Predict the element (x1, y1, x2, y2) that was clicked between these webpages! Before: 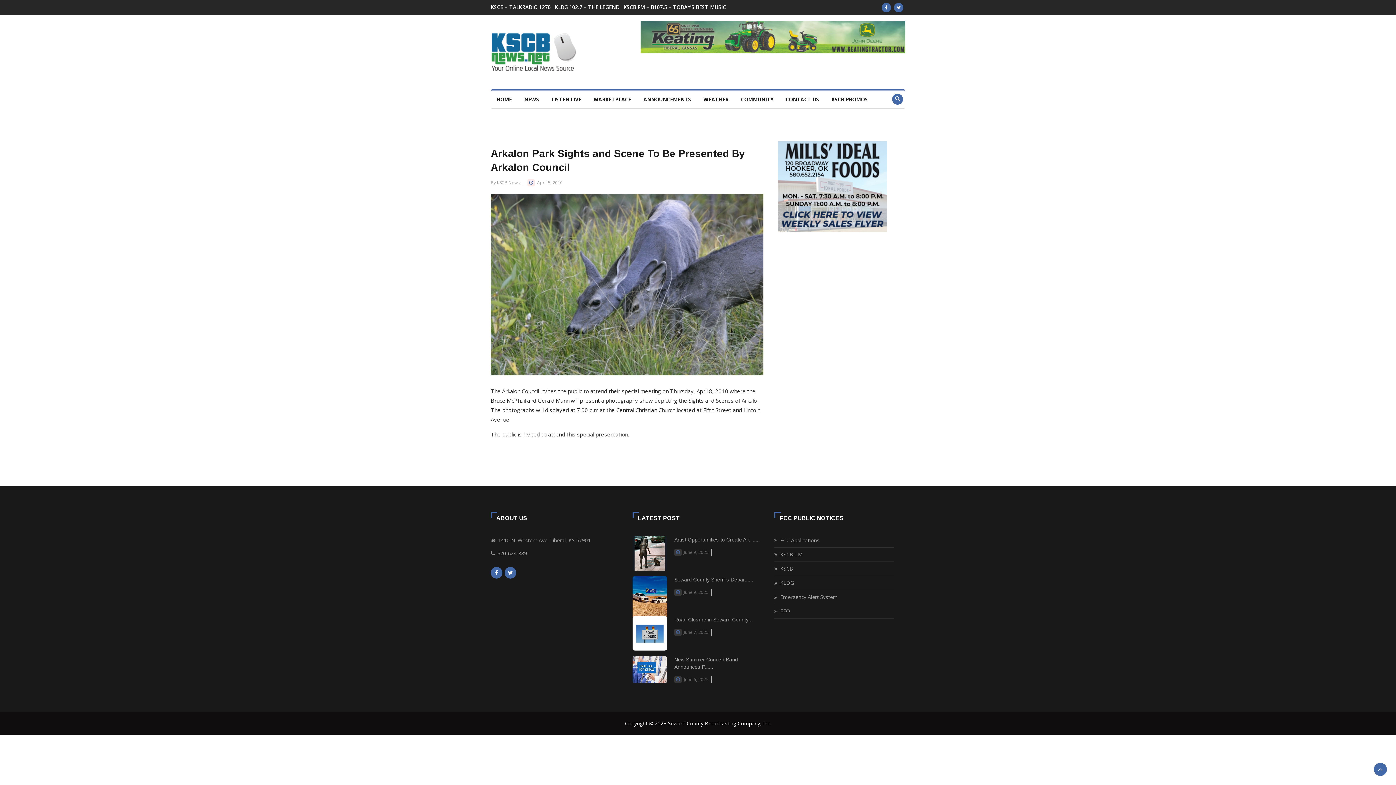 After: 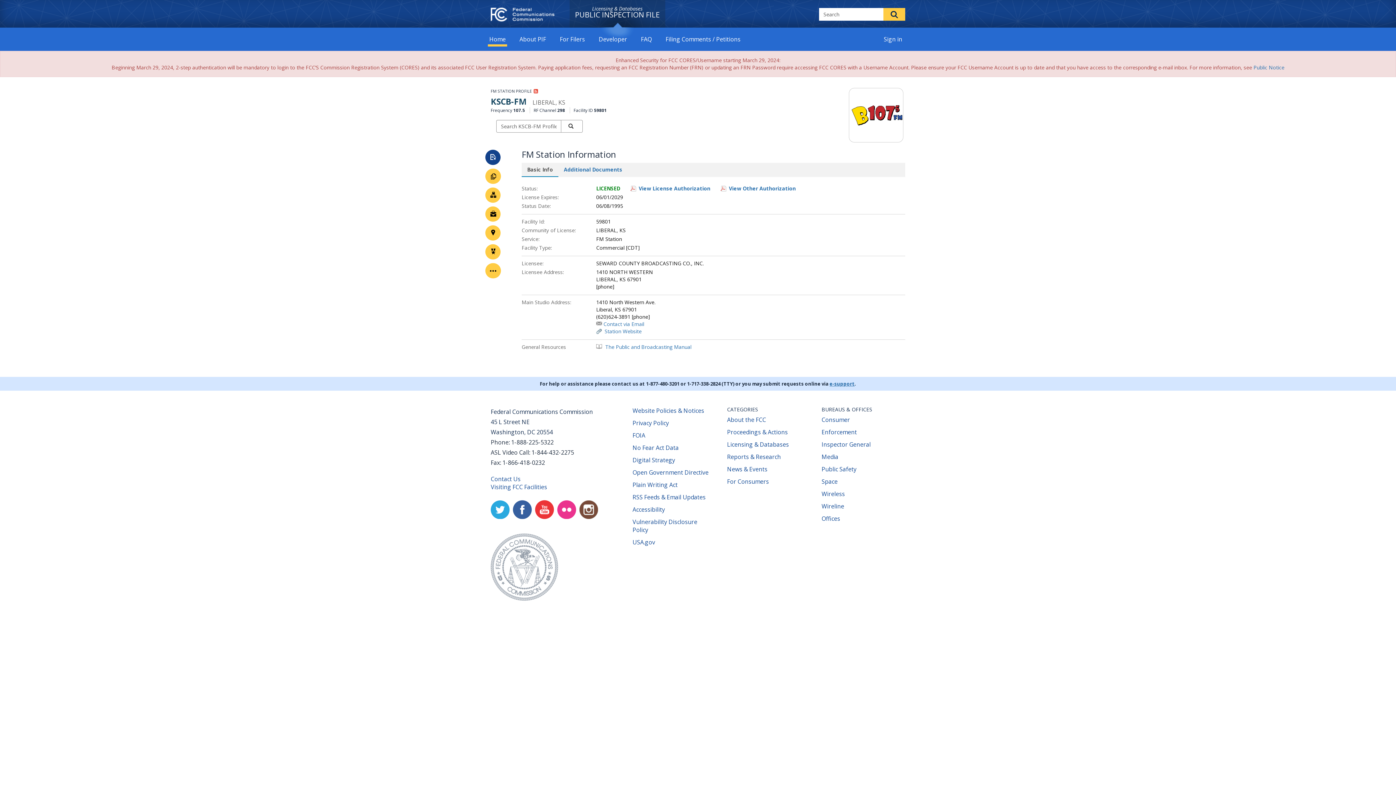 Action: bbox: (774, 565, 780, 572)